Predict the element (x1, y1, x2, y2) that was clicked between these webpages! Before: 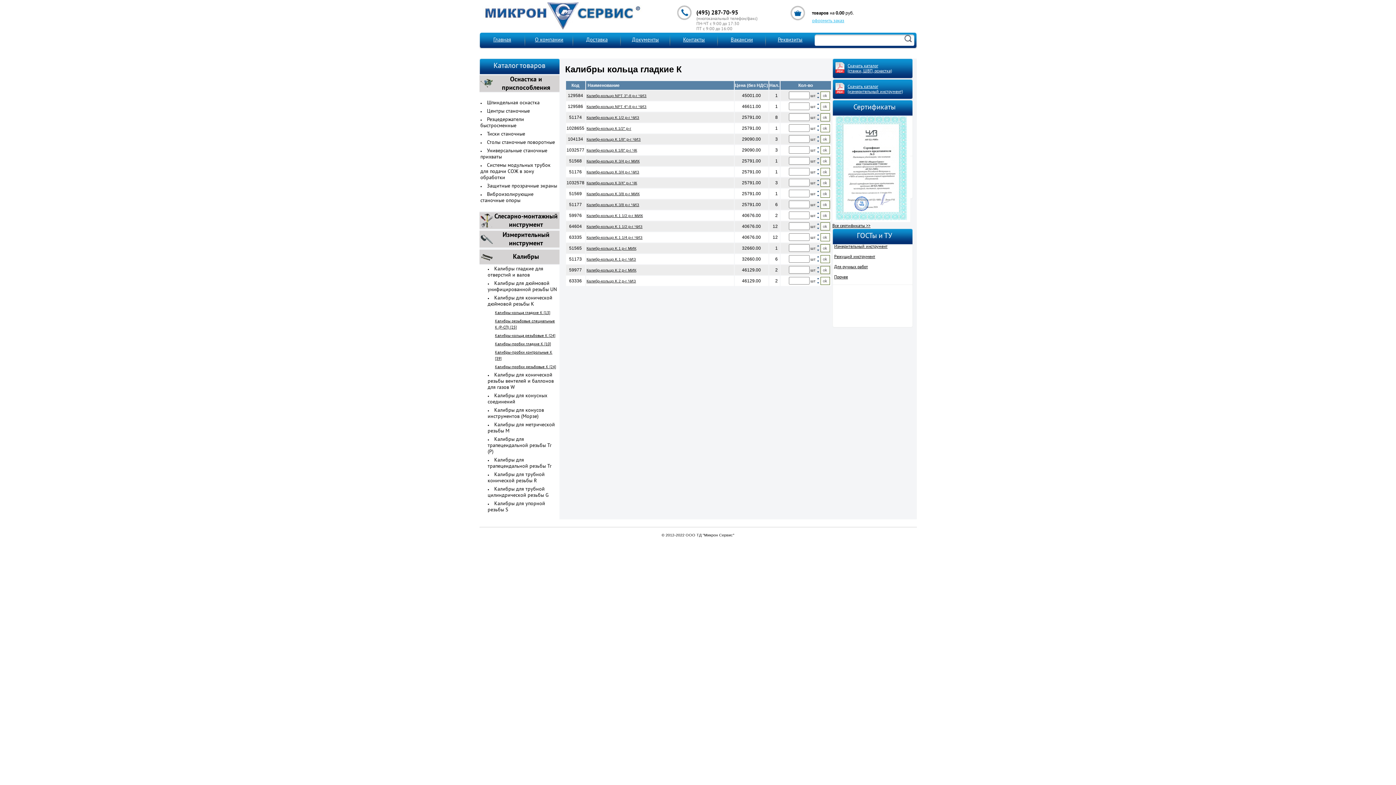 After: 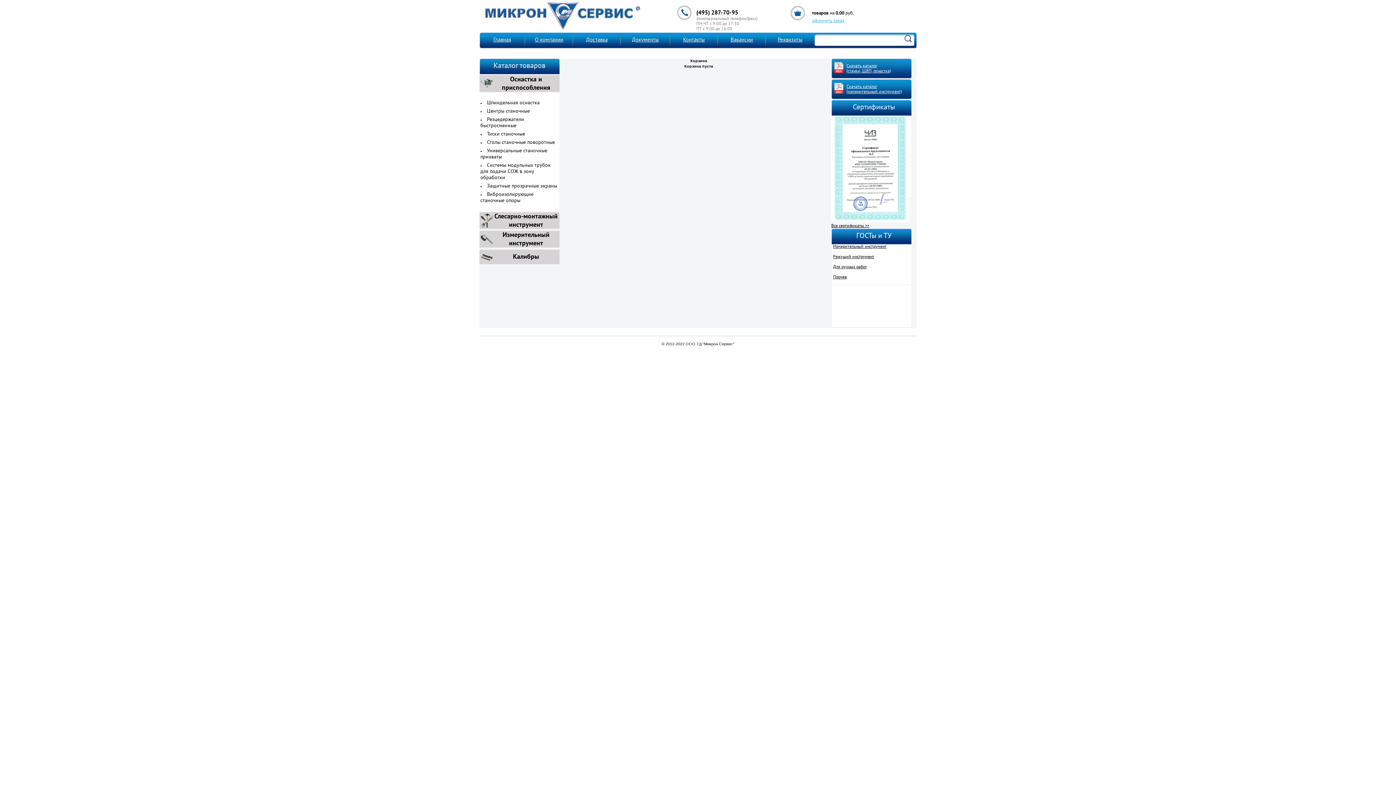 Action: bbox: (812, 18, 844, 23) label: оформить заказ